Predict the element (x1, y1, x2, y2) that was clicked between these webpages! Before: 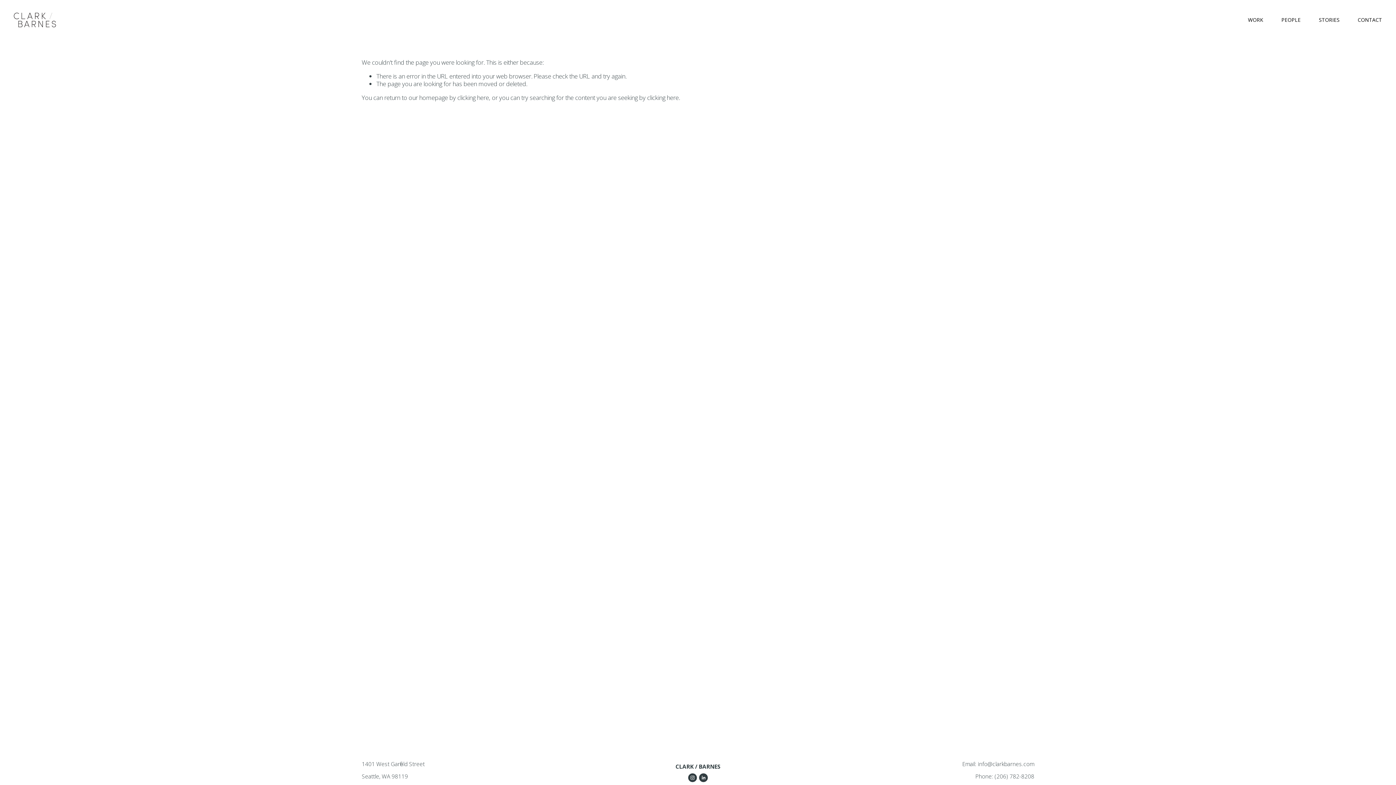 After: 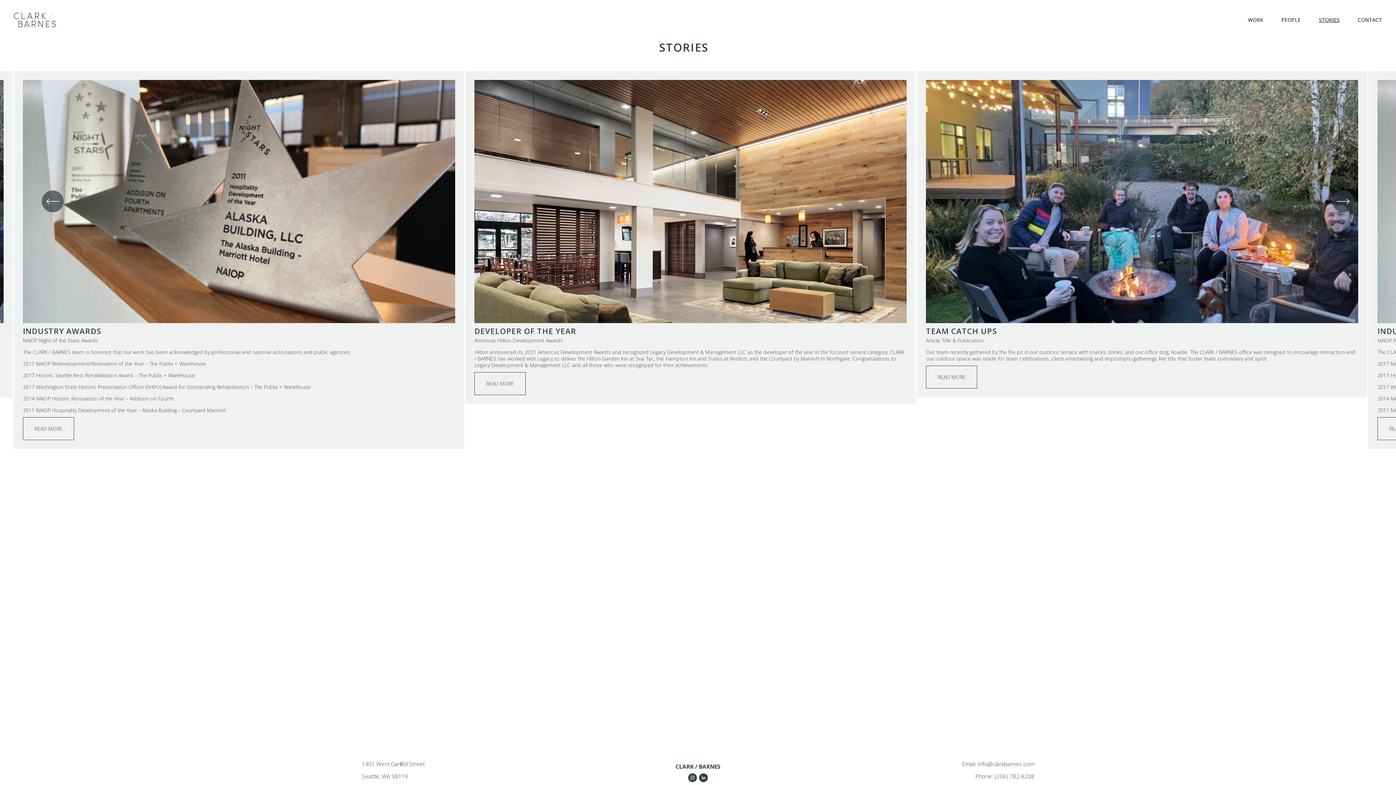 Action: label: STORIES bbox: (1319, 16, 1339, 22)